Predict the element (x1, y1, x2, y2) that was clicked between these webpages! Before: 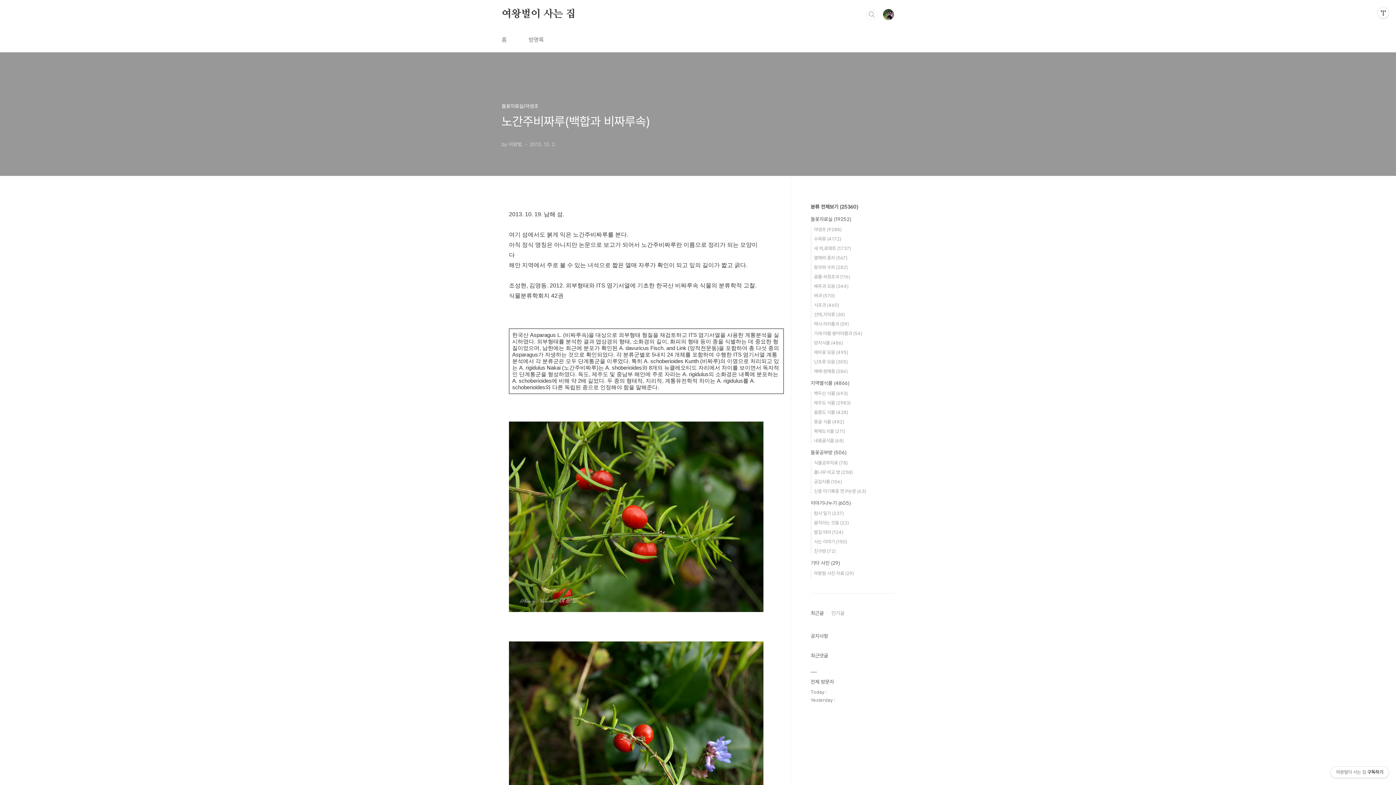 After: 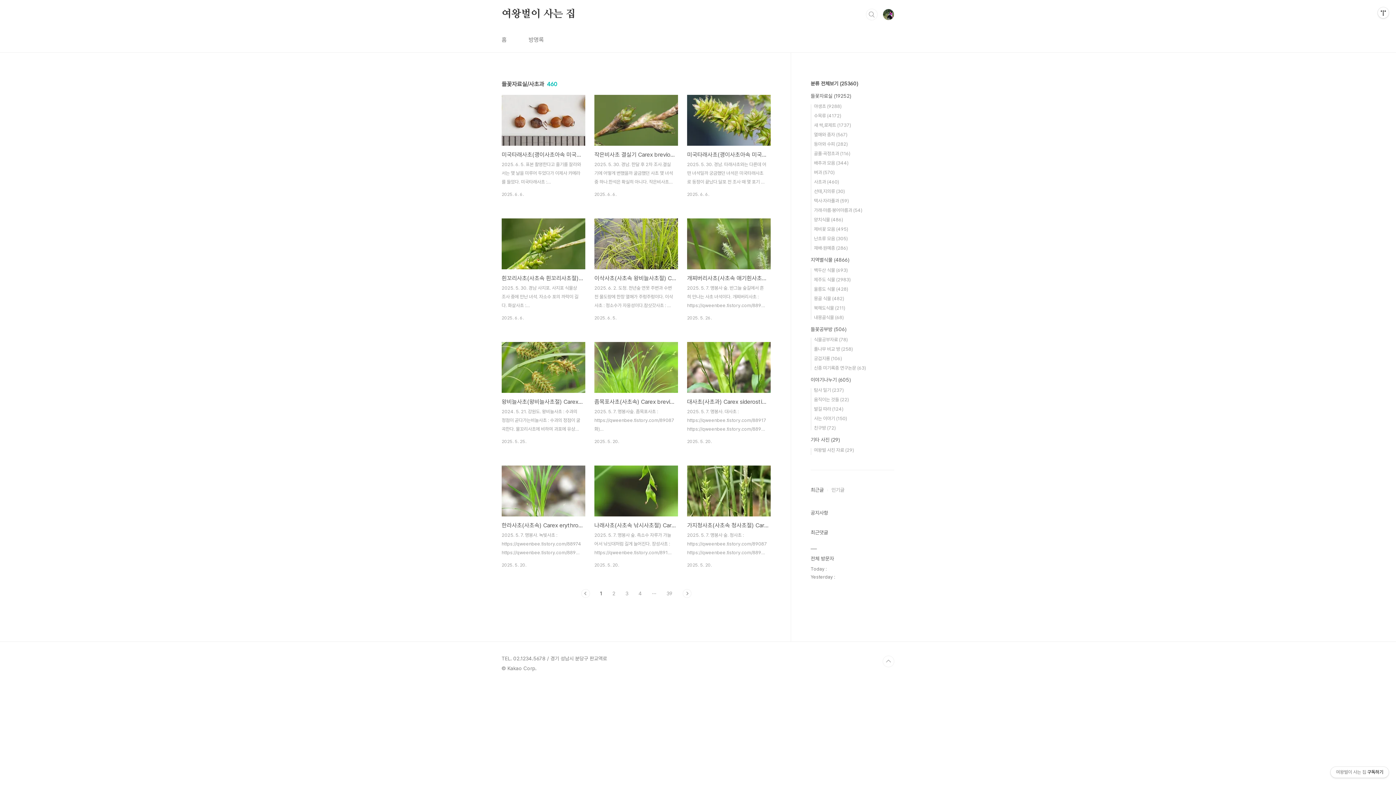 Action: bbox: (814, 302, 839, 308) label: 사초과 (460)